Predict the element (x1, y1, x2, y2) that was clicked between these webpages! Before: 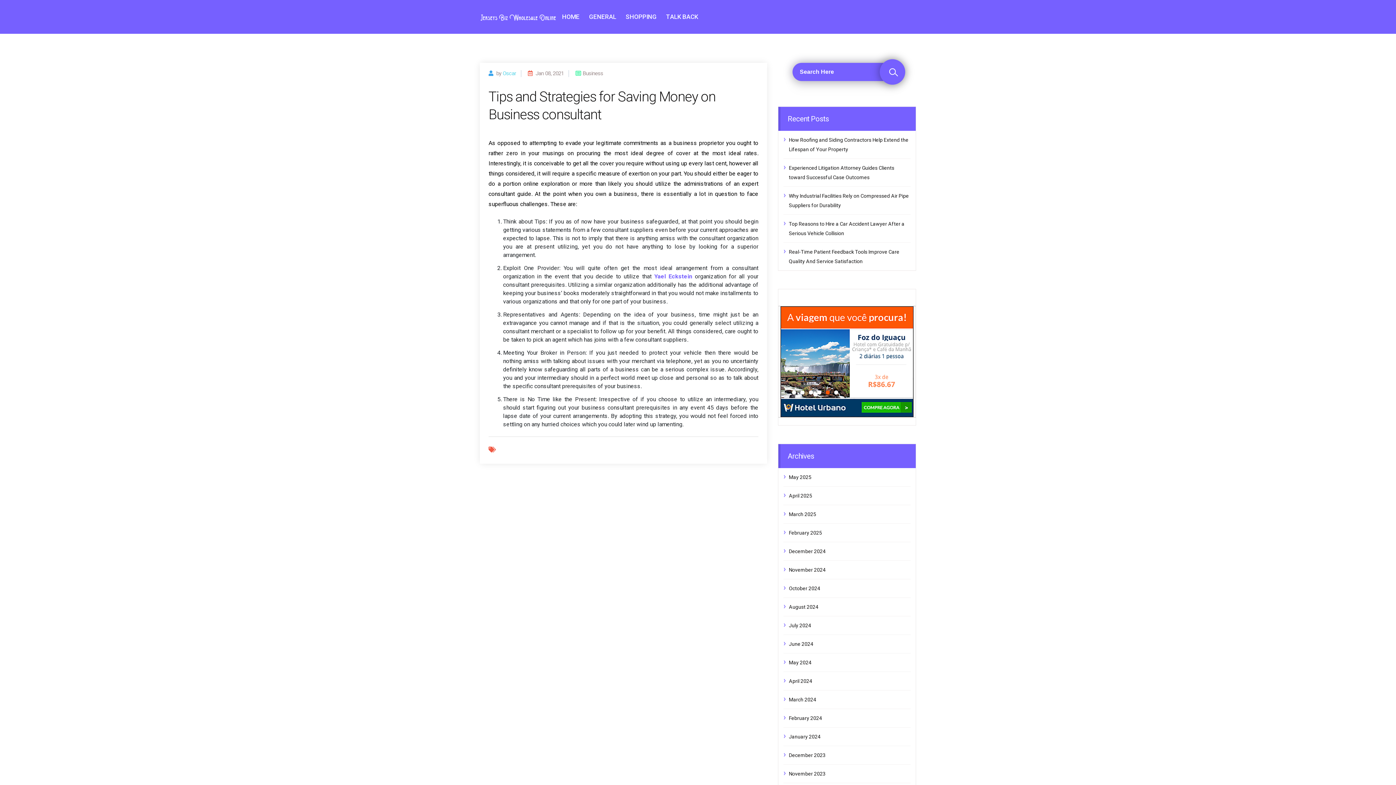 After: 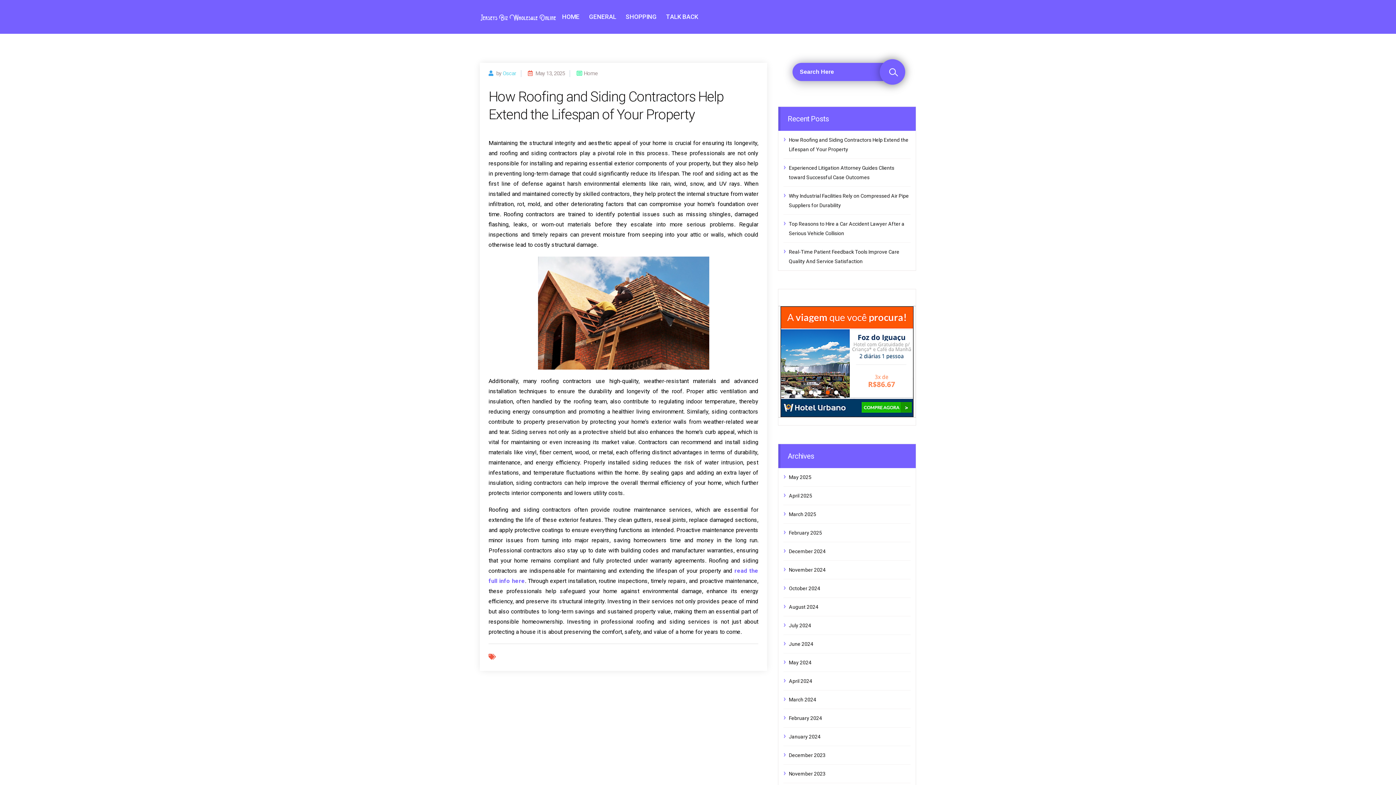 Action: label: How Roofing and Siding Contractors Help Extend the Lifespan of Your Property bbox: (789, 135, 910, 154)